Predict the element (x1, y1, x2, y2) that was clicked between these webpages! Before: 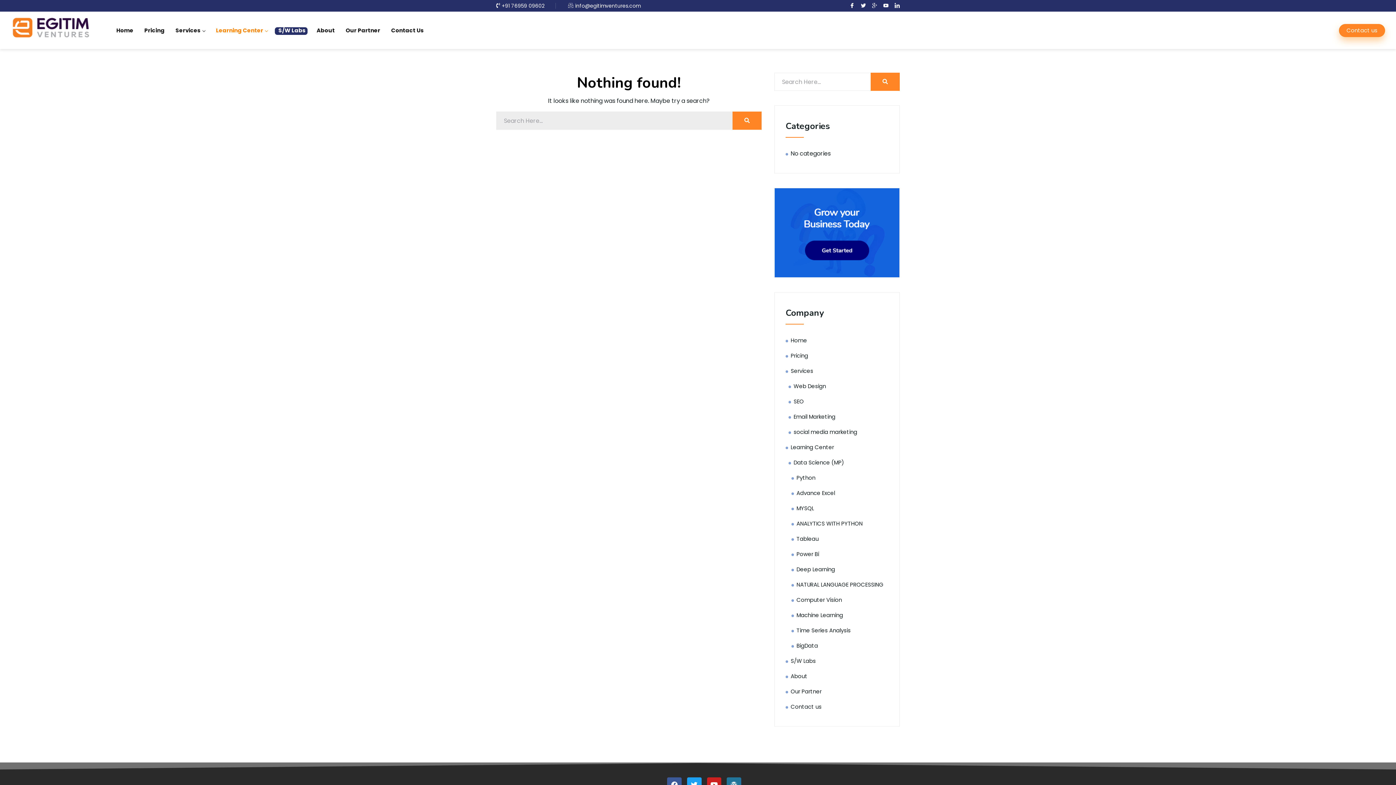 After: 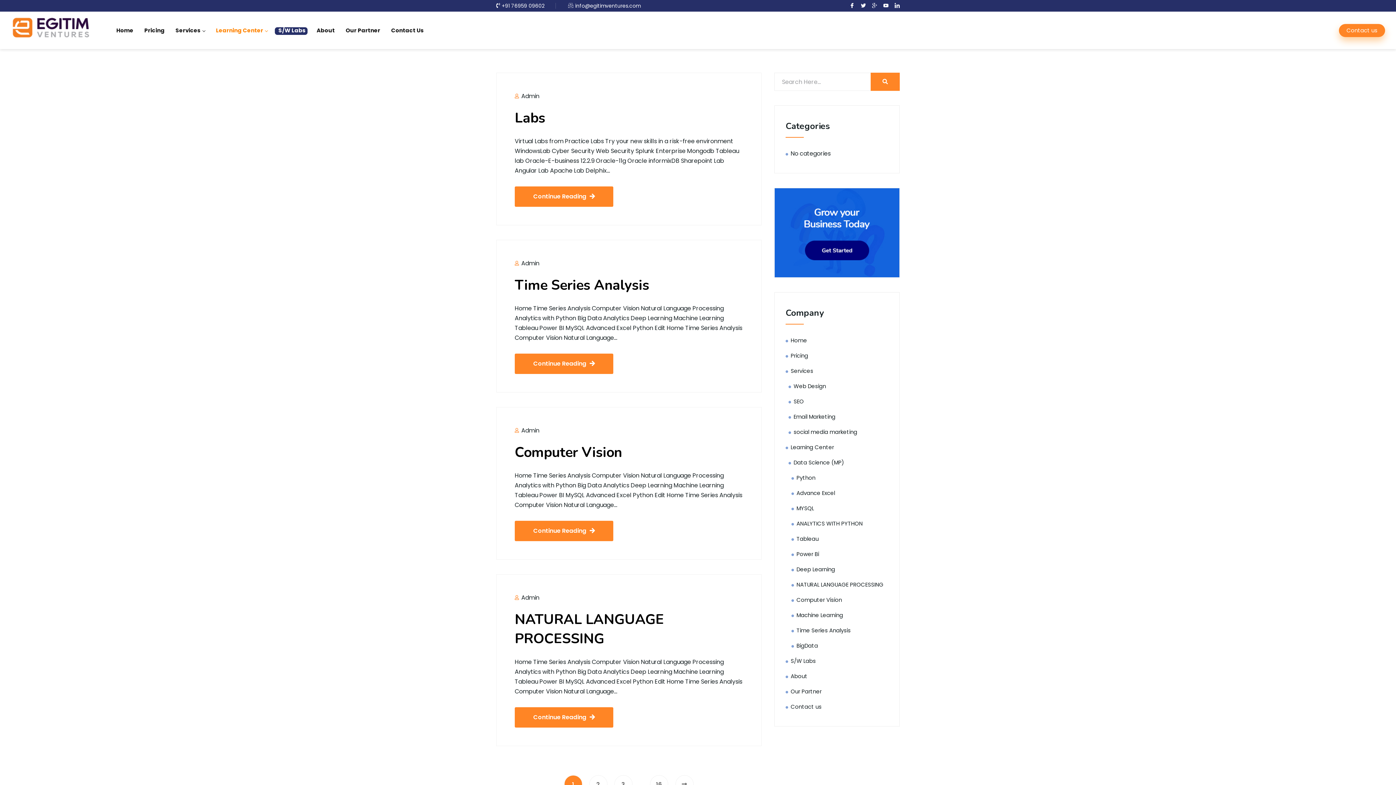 Action: bbox: (732, 111, 761, 129)